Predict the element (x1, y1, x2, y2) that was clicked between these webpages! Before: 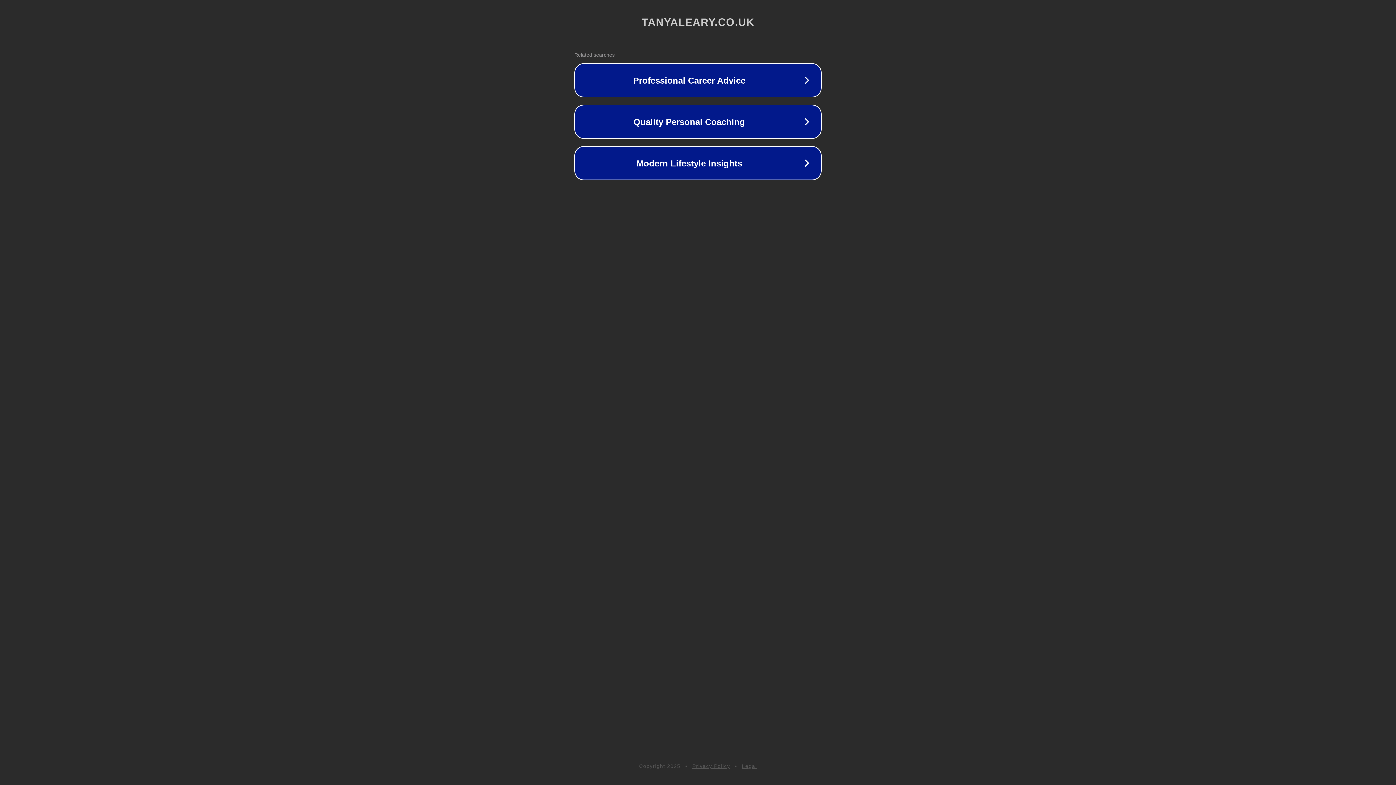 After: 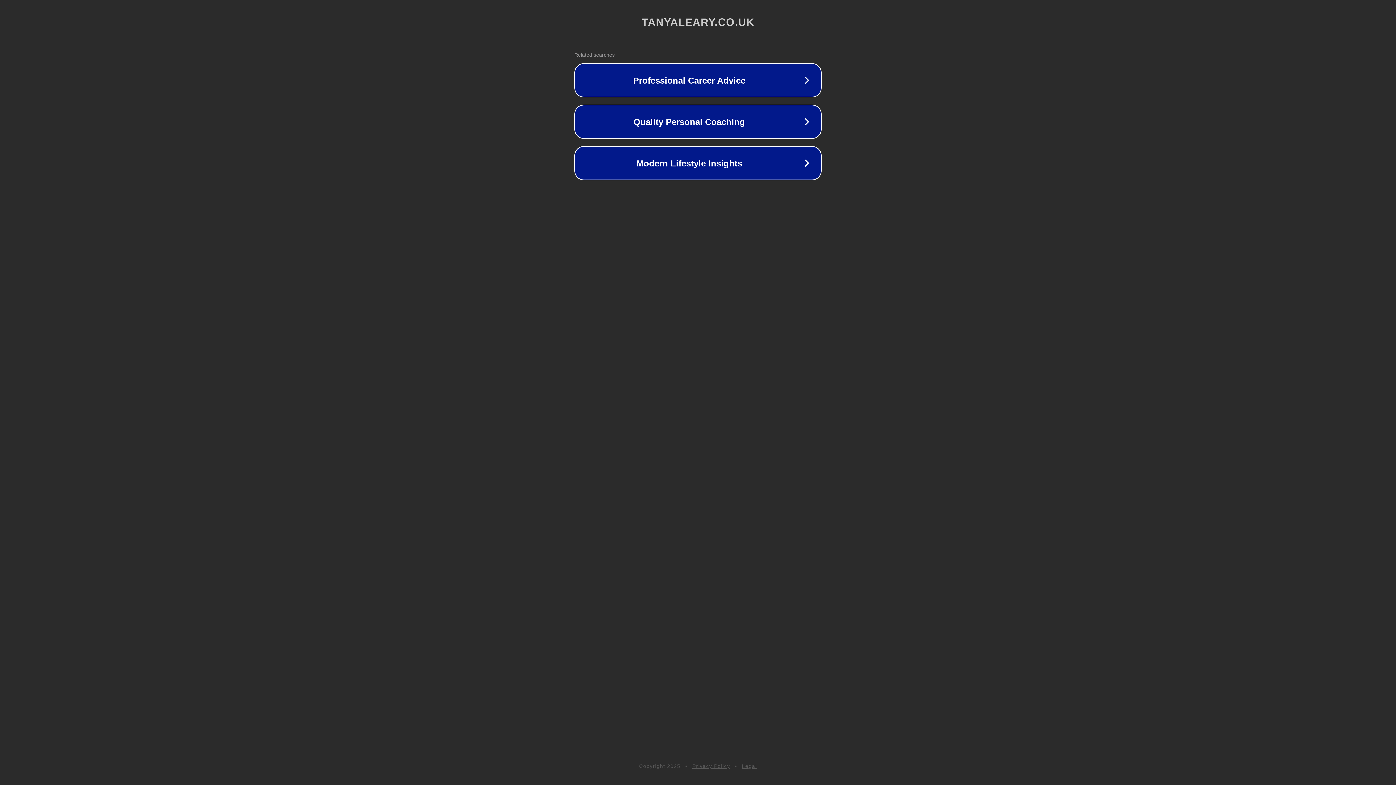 Action: bbox: (742, 763, 757, 769) label: Legal